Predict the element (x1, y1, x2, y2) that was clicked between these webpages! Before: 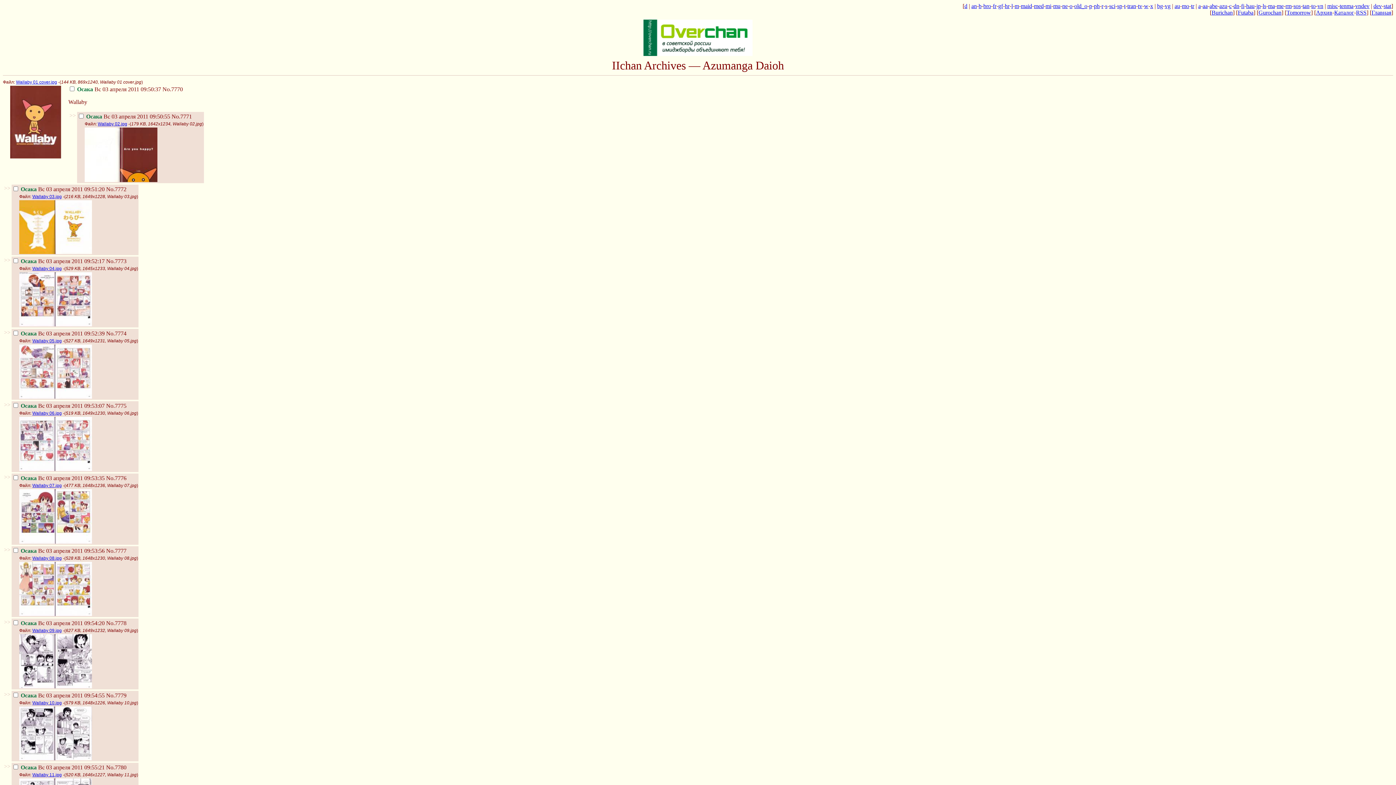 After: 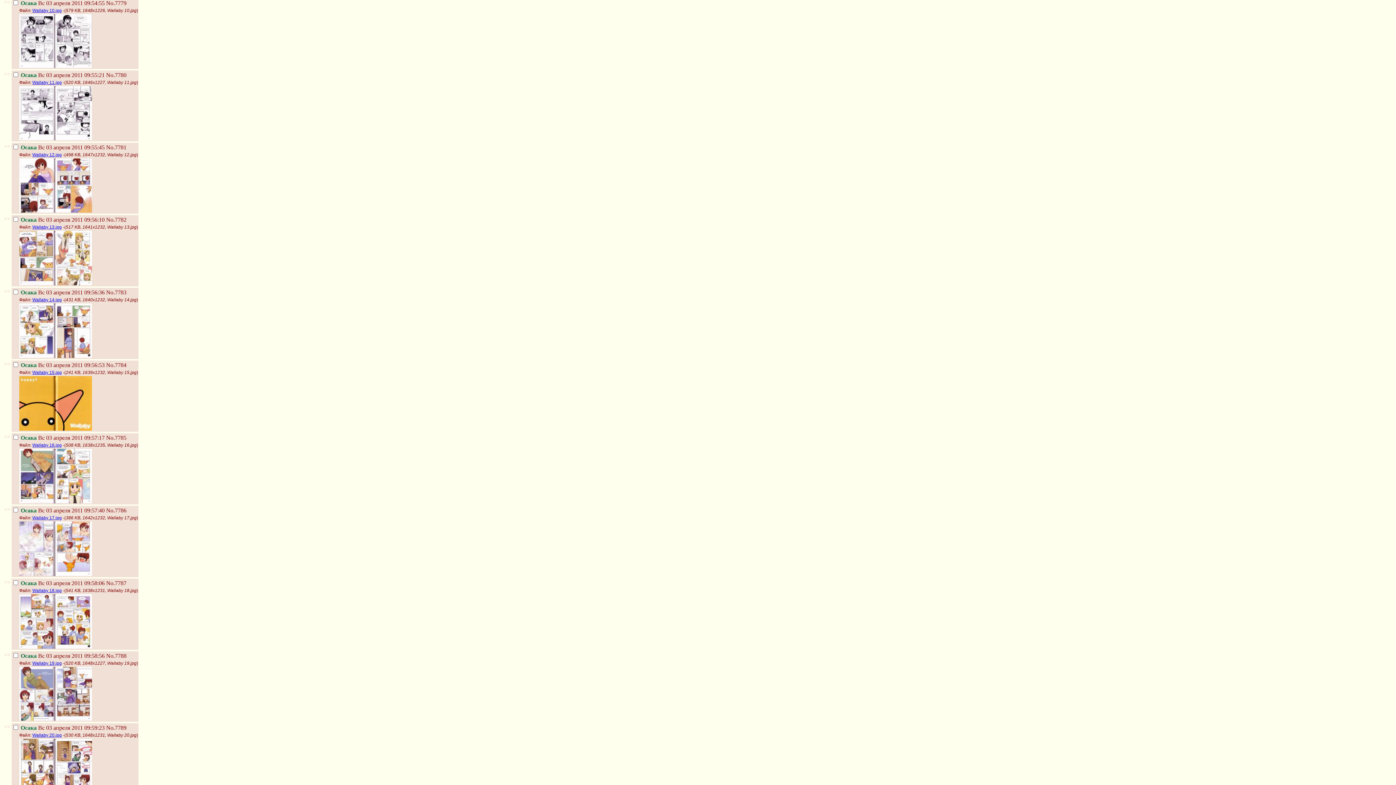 Action: label: No.7779 bbox: (106, 692, 126, 698)